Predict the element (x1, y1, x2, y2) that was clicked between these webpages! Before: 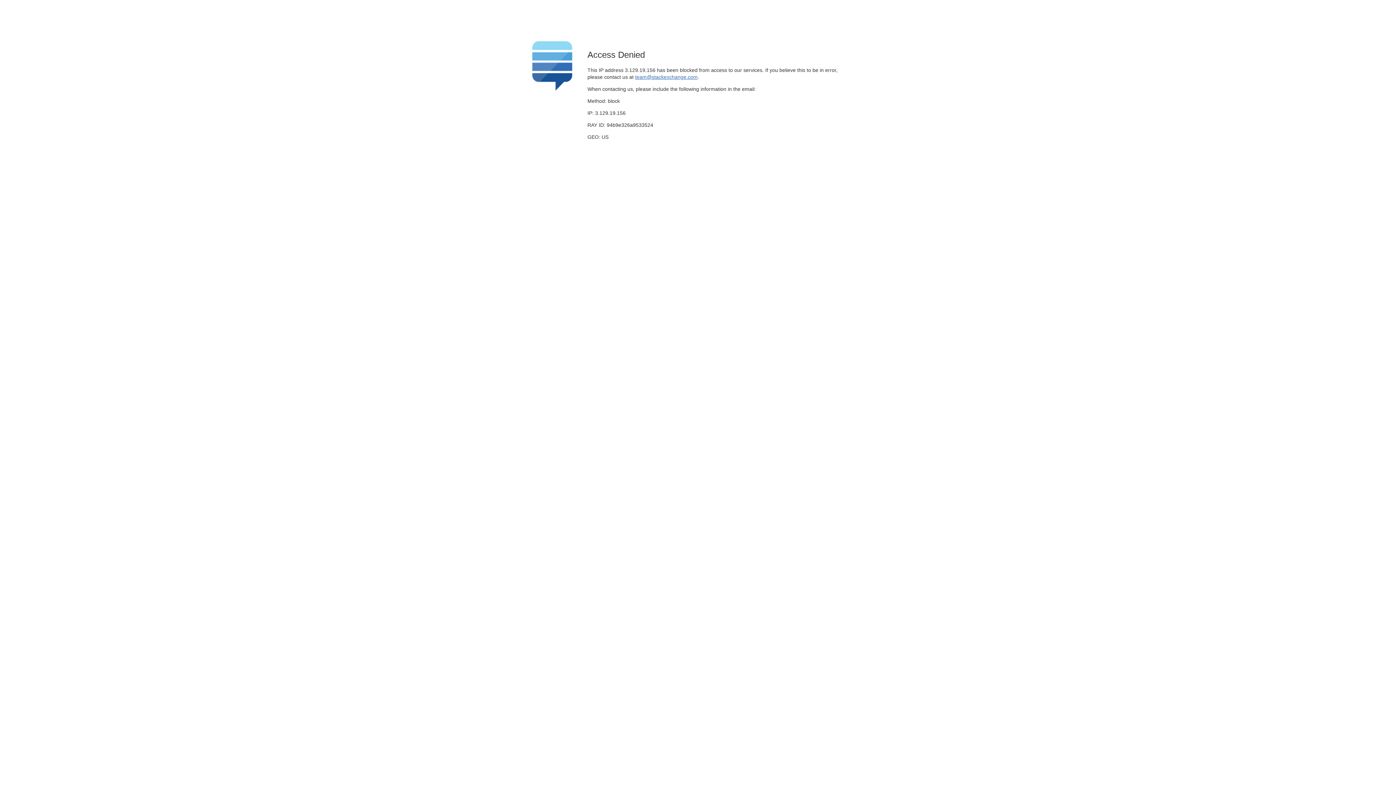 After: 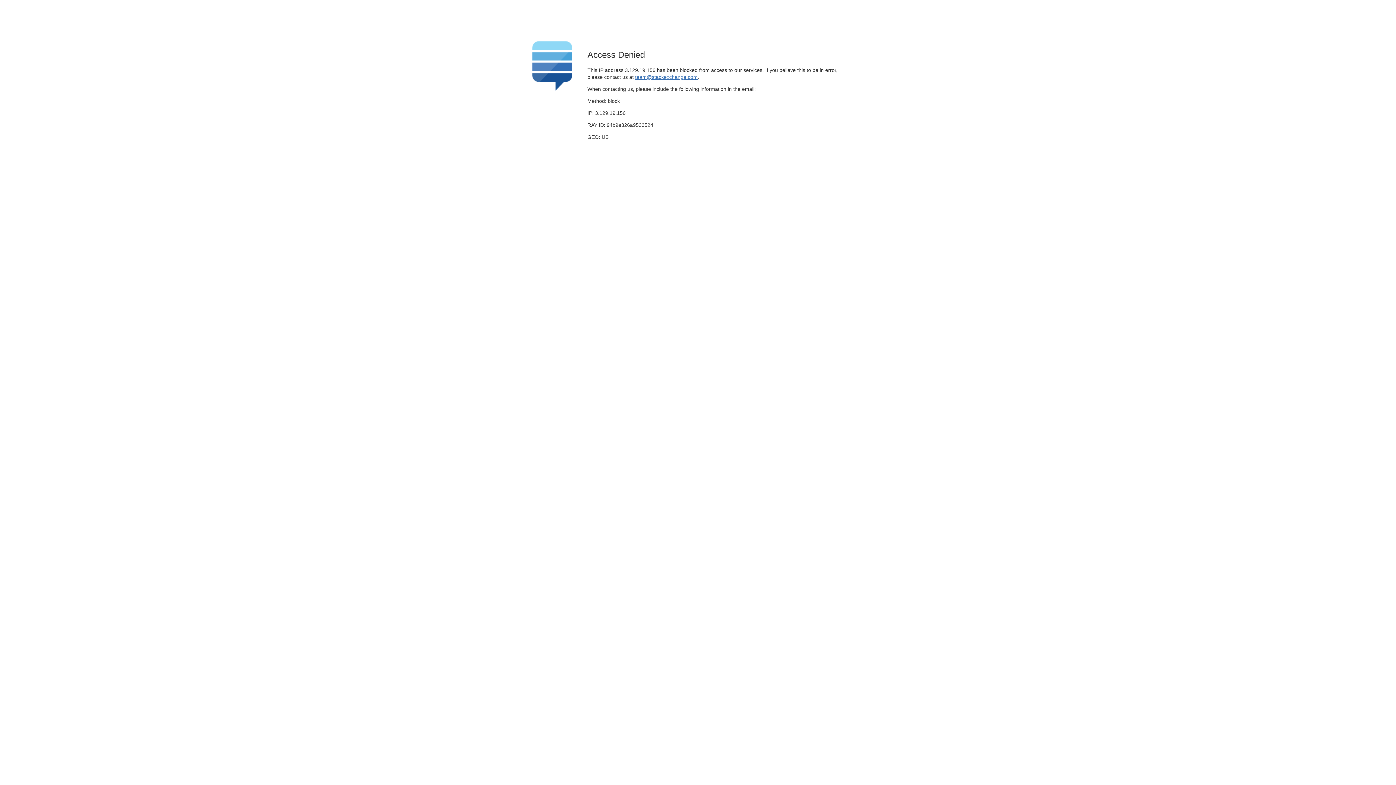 Action: label: team@stackexchange.com bbox: (635, 74, 697, 79)